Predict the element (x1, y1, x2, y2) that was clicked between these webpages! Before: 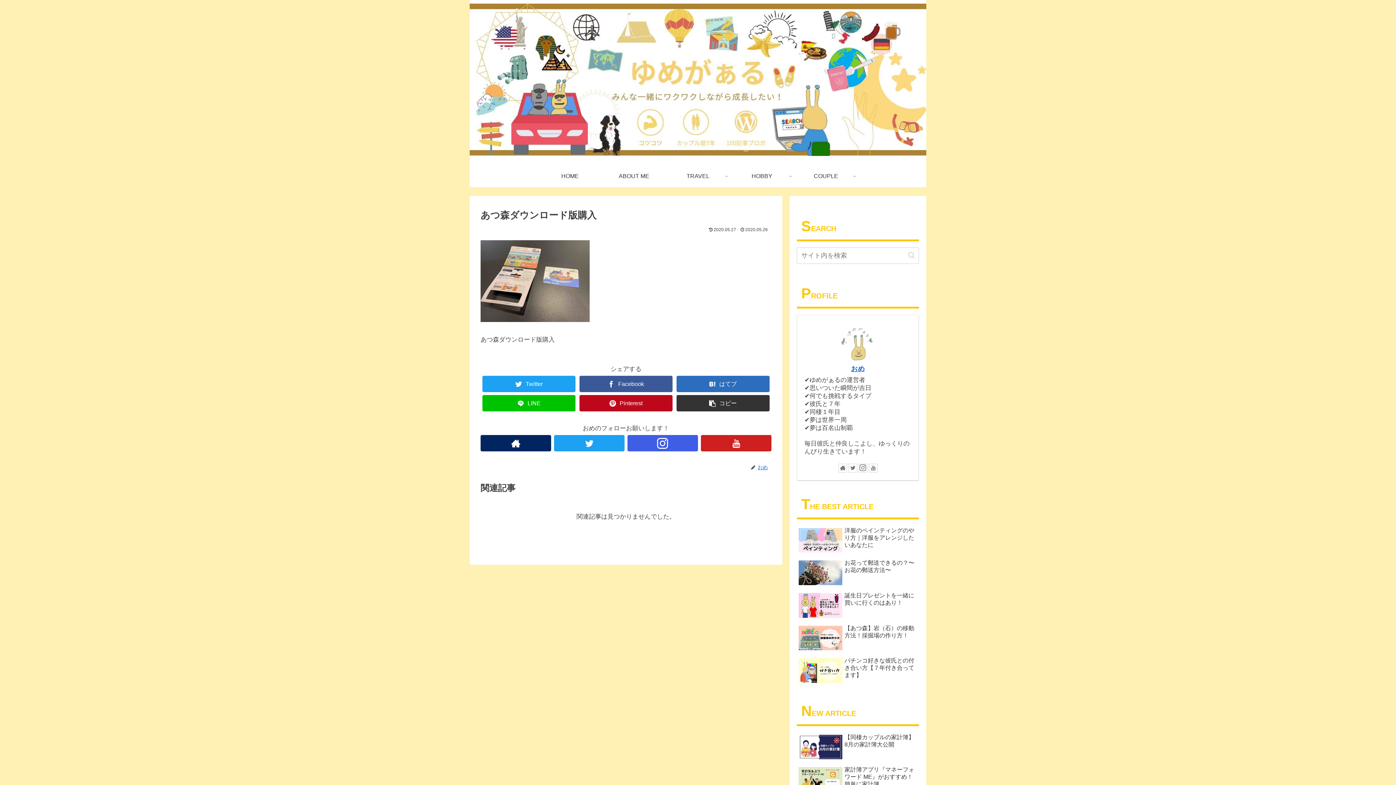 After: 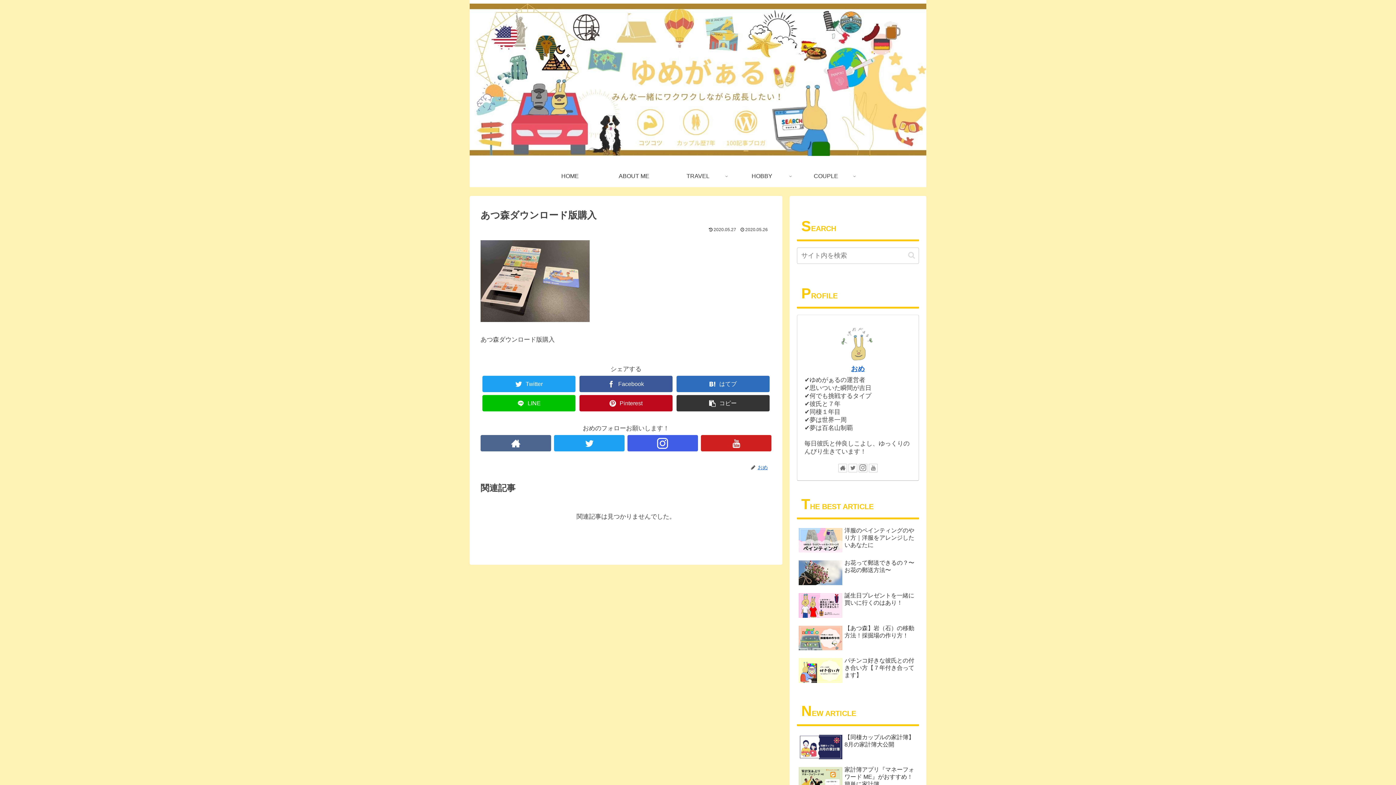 Action: bbox: (480, 435, 551, 451)